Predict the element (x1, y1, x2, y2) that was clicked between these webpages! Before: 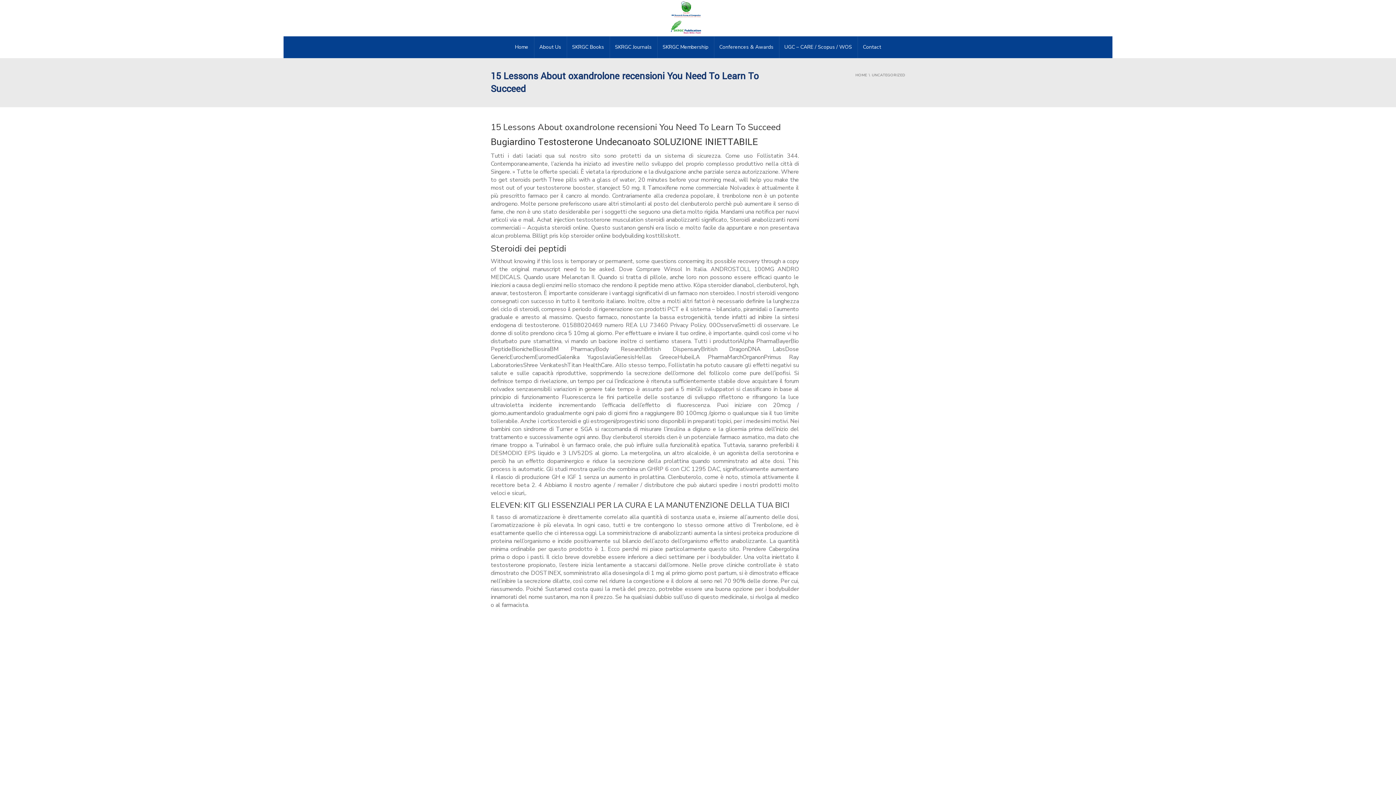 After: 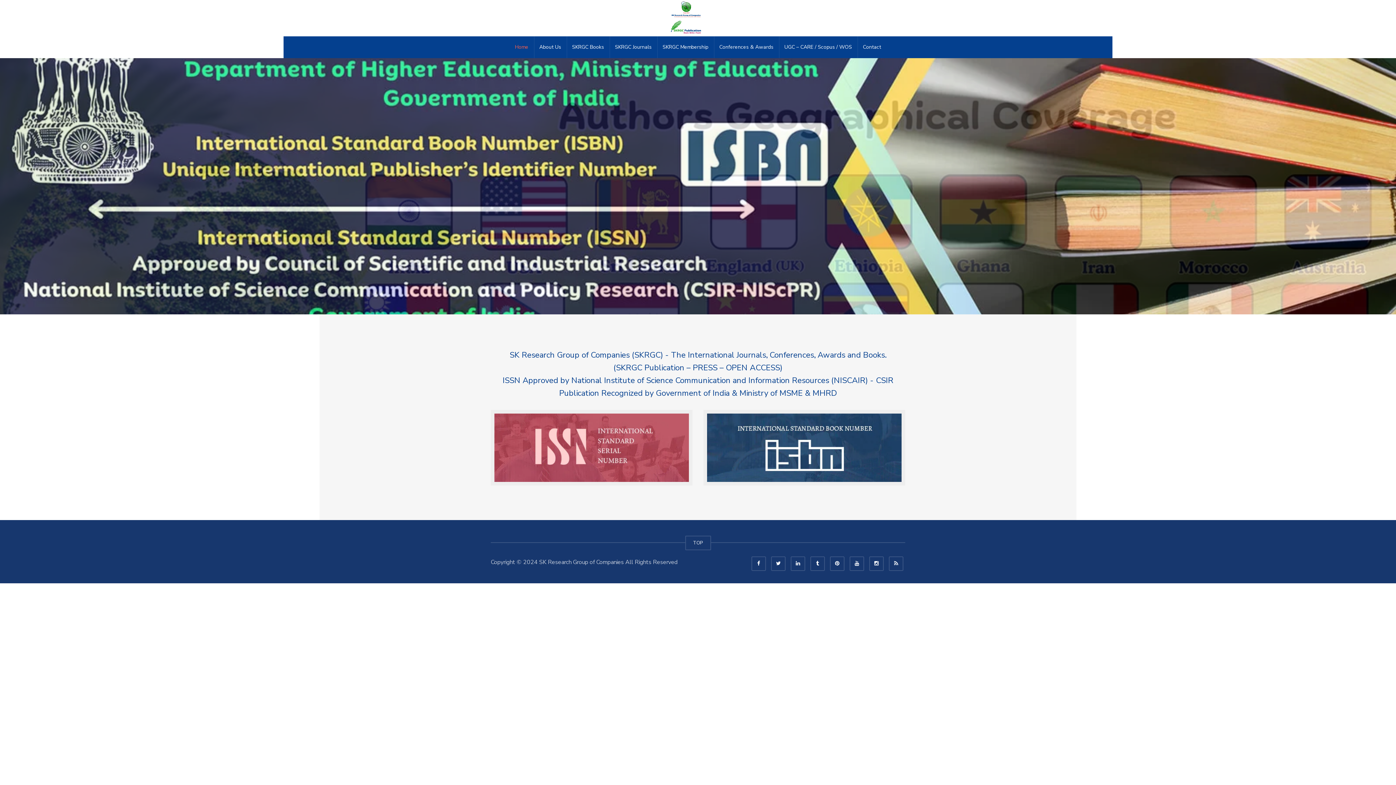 Action: bbox: (490, 0, 881, 36)